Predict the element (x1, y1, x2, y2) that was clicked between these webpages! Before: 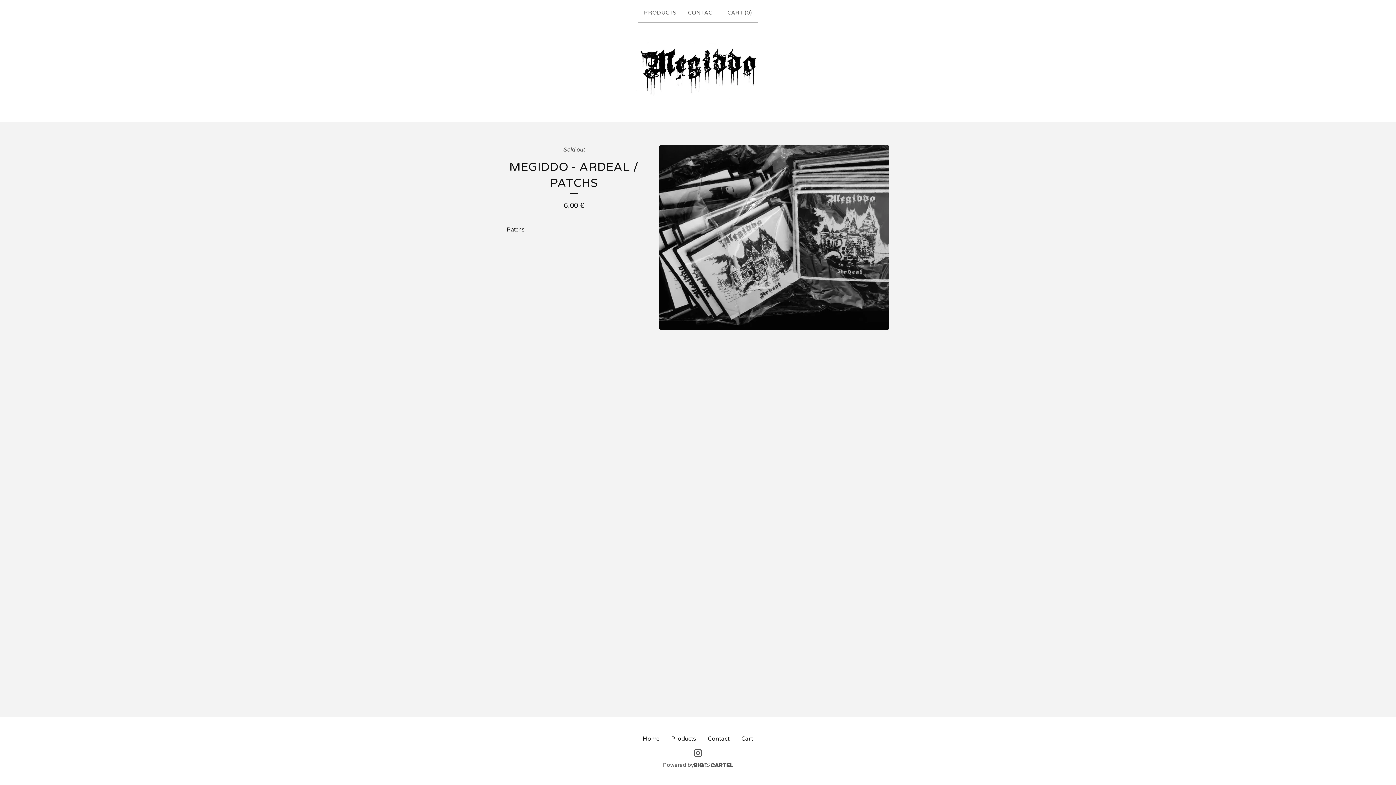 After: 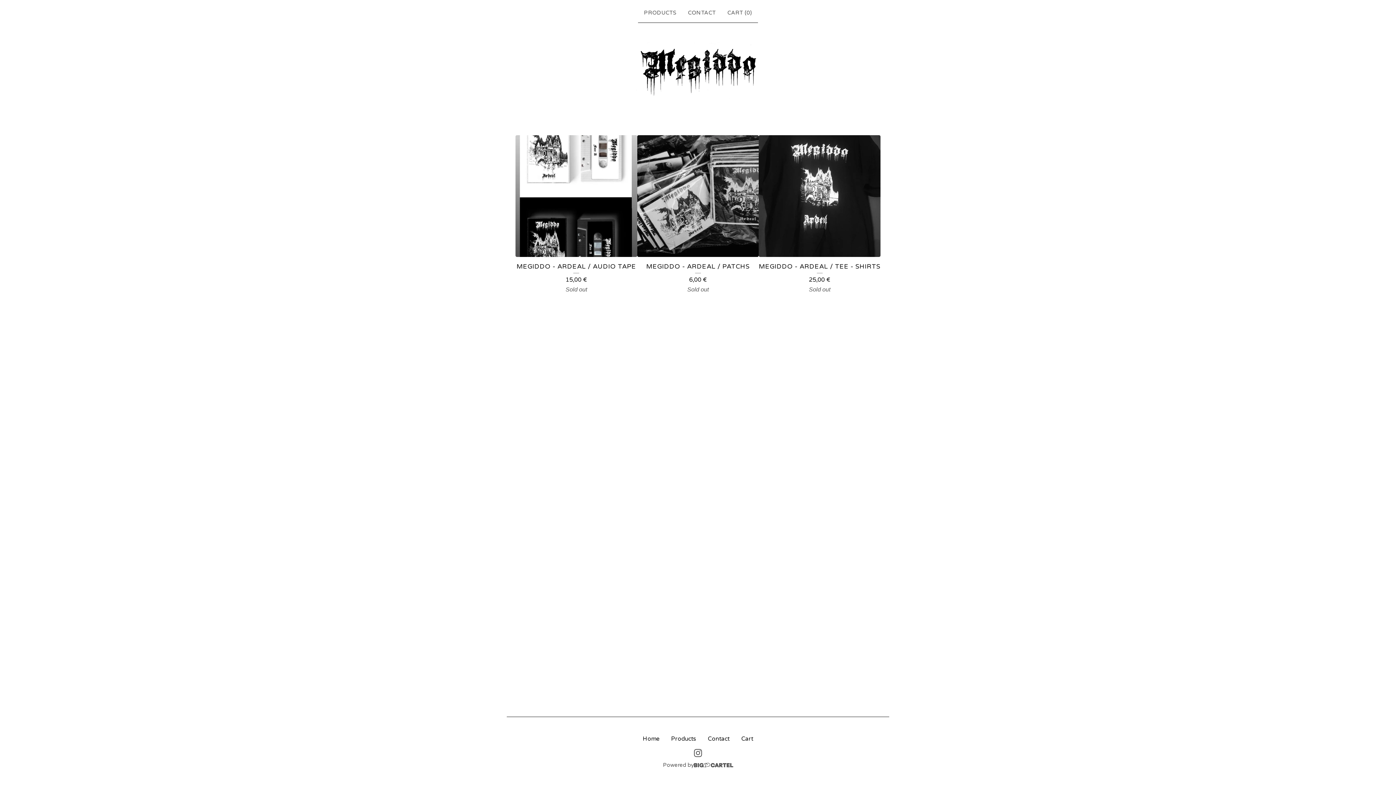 Action: label: Home bbox: (637, 732, 665, 746)